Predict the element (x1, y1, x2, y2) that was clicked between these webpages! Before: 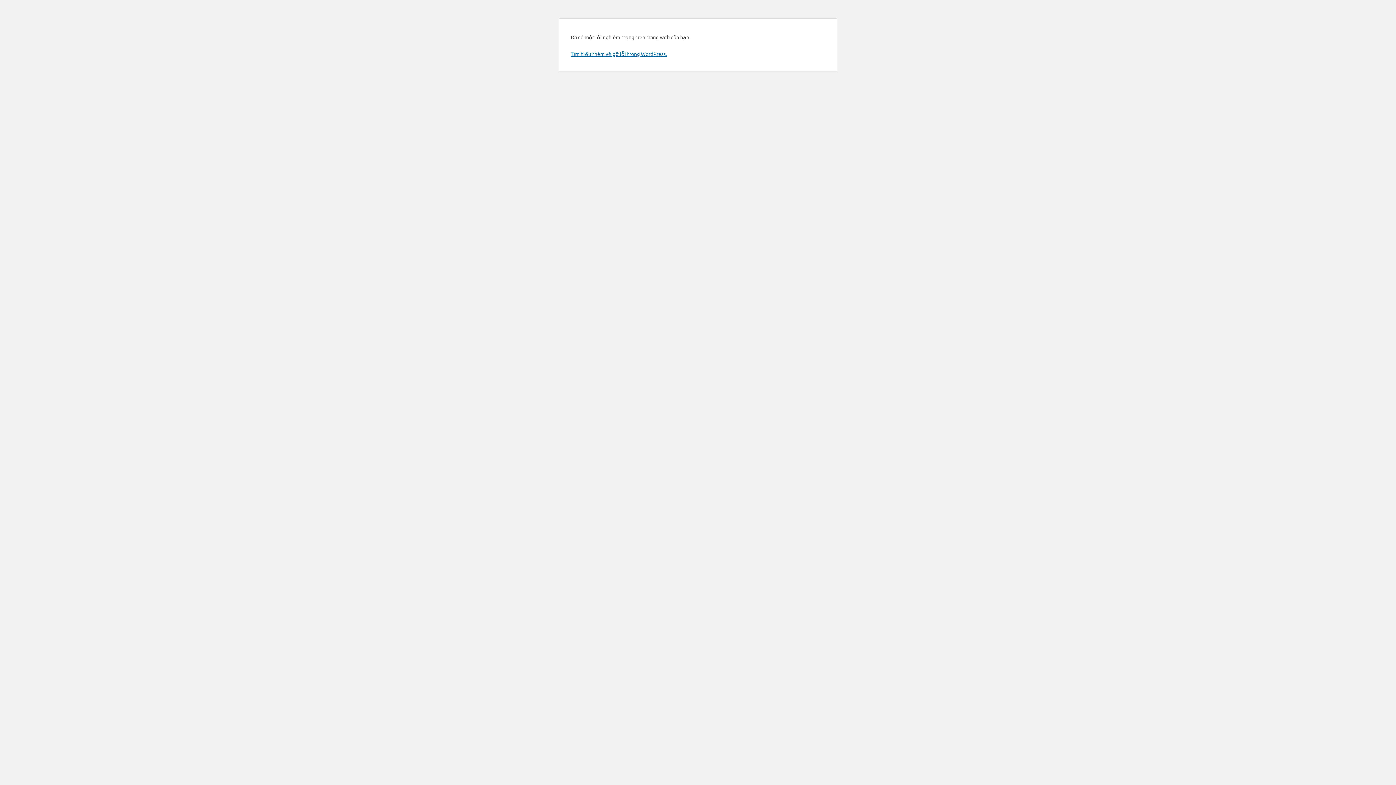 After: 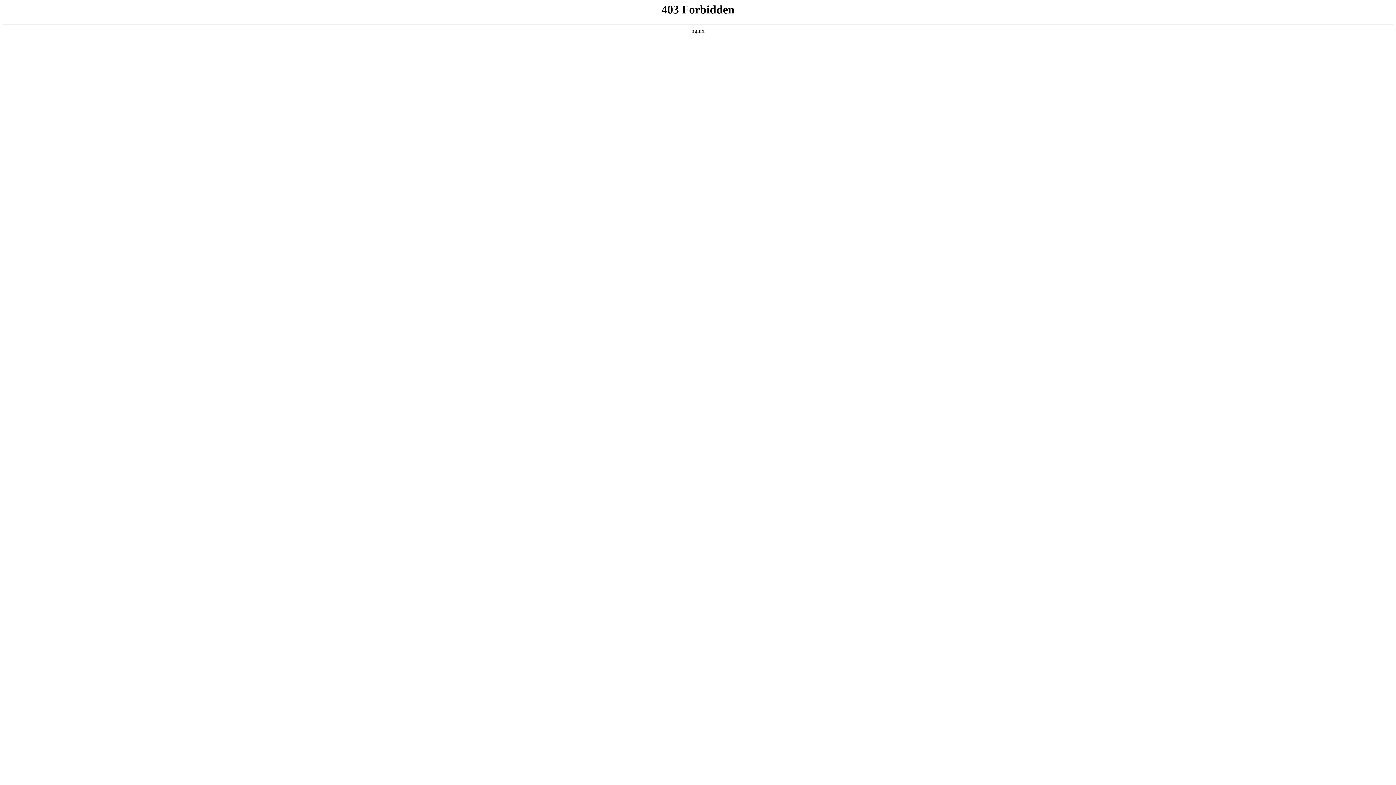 Action: label: Tìm hiểu thêm về gỡ lỗi trong WordPress. bbox: (570, 50, 666, 57)